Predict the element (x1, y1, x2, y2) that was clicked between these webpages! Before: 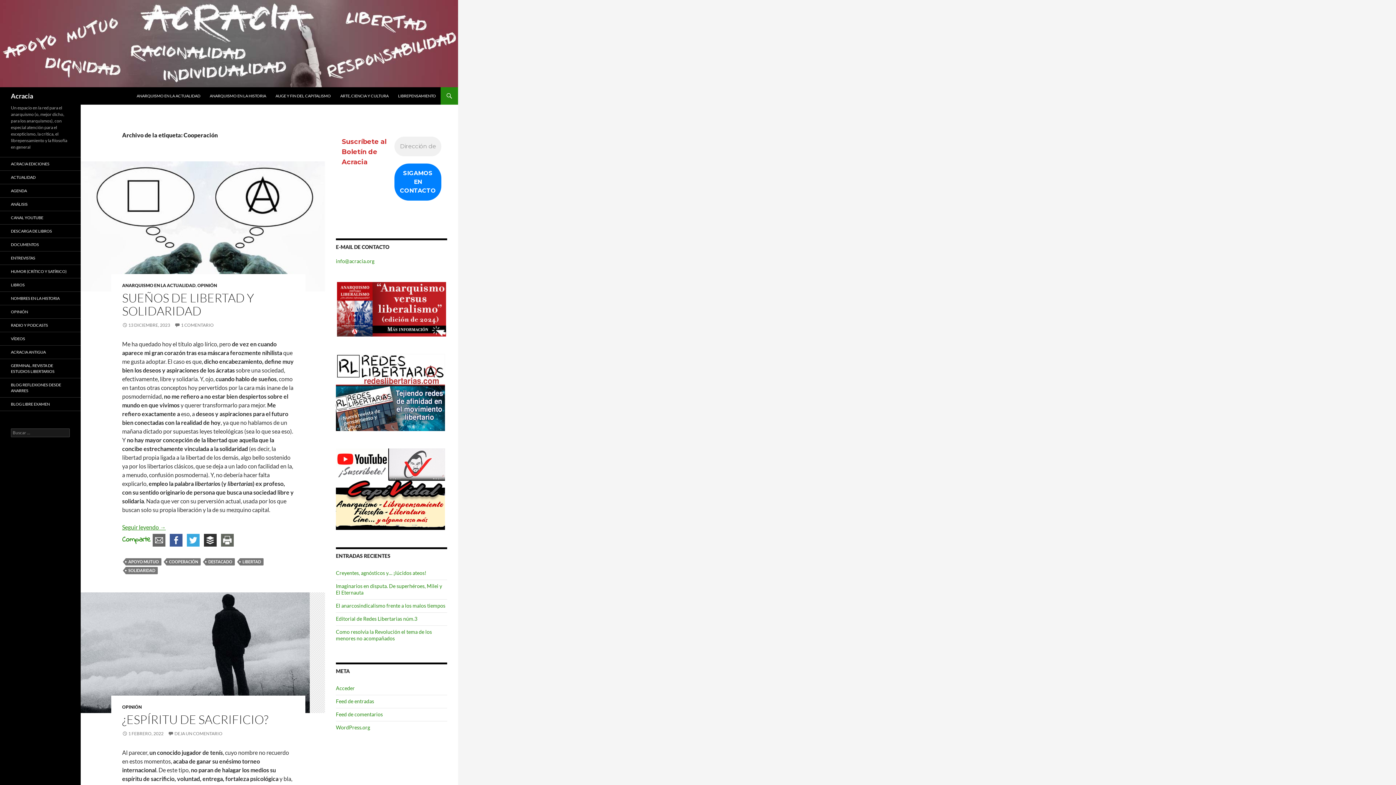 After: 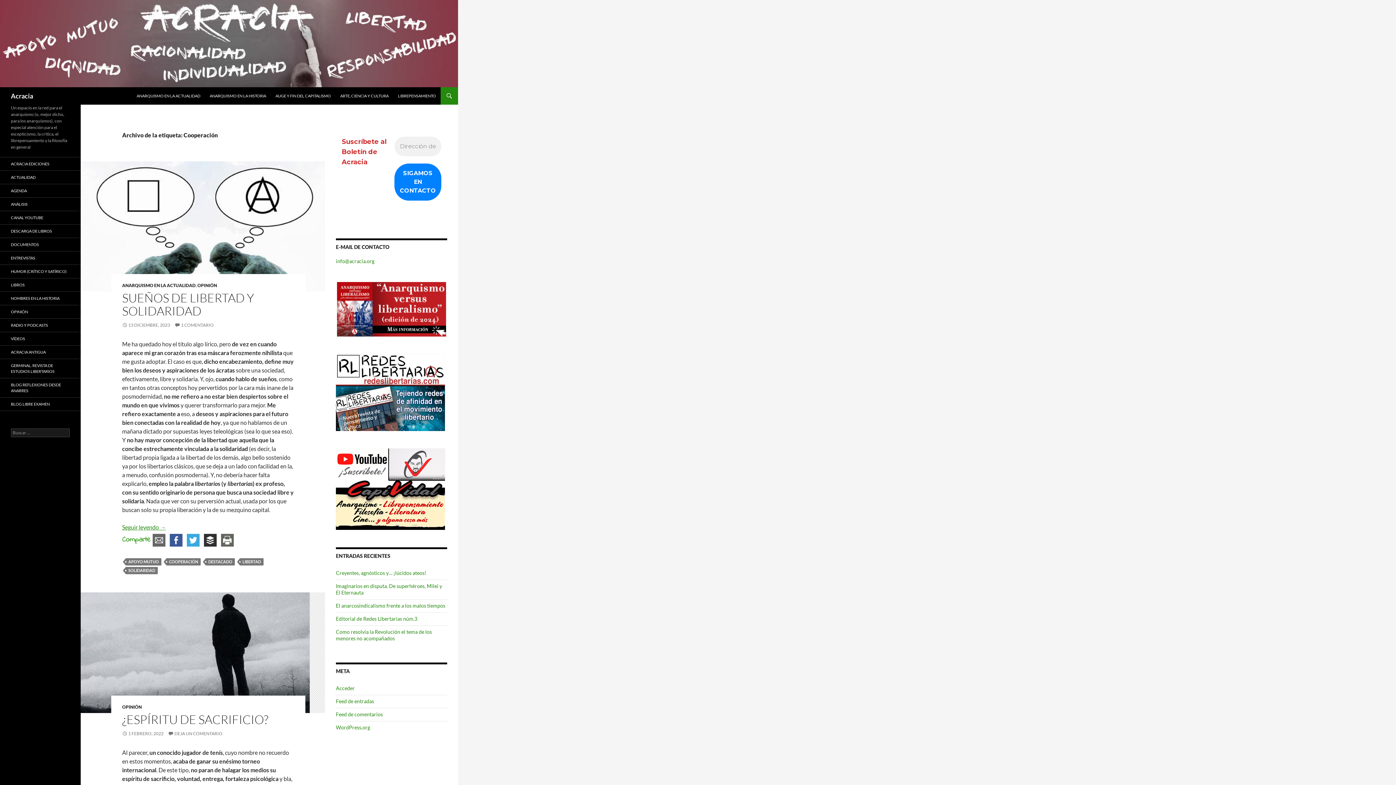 Action: label: Comparte bbox: (122, 534, 150, 545)